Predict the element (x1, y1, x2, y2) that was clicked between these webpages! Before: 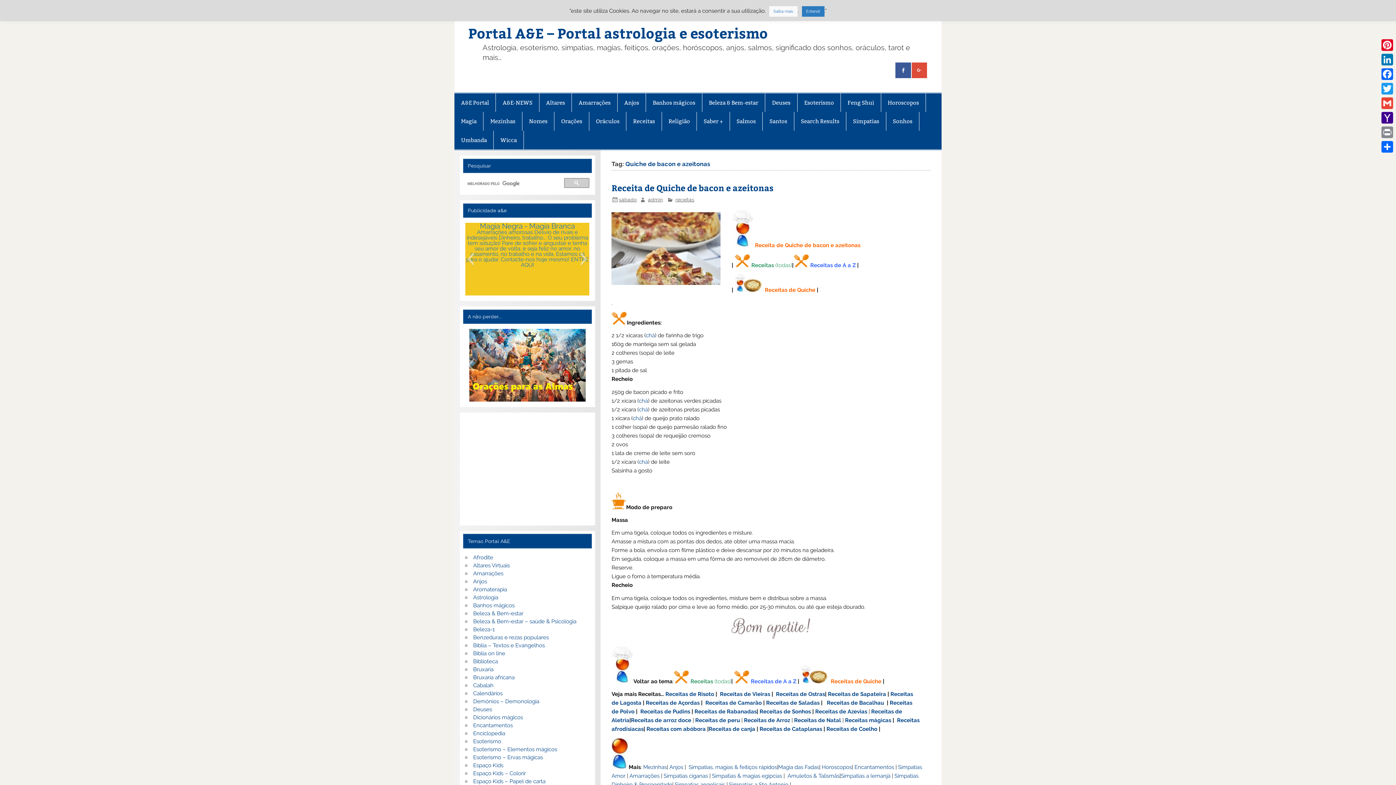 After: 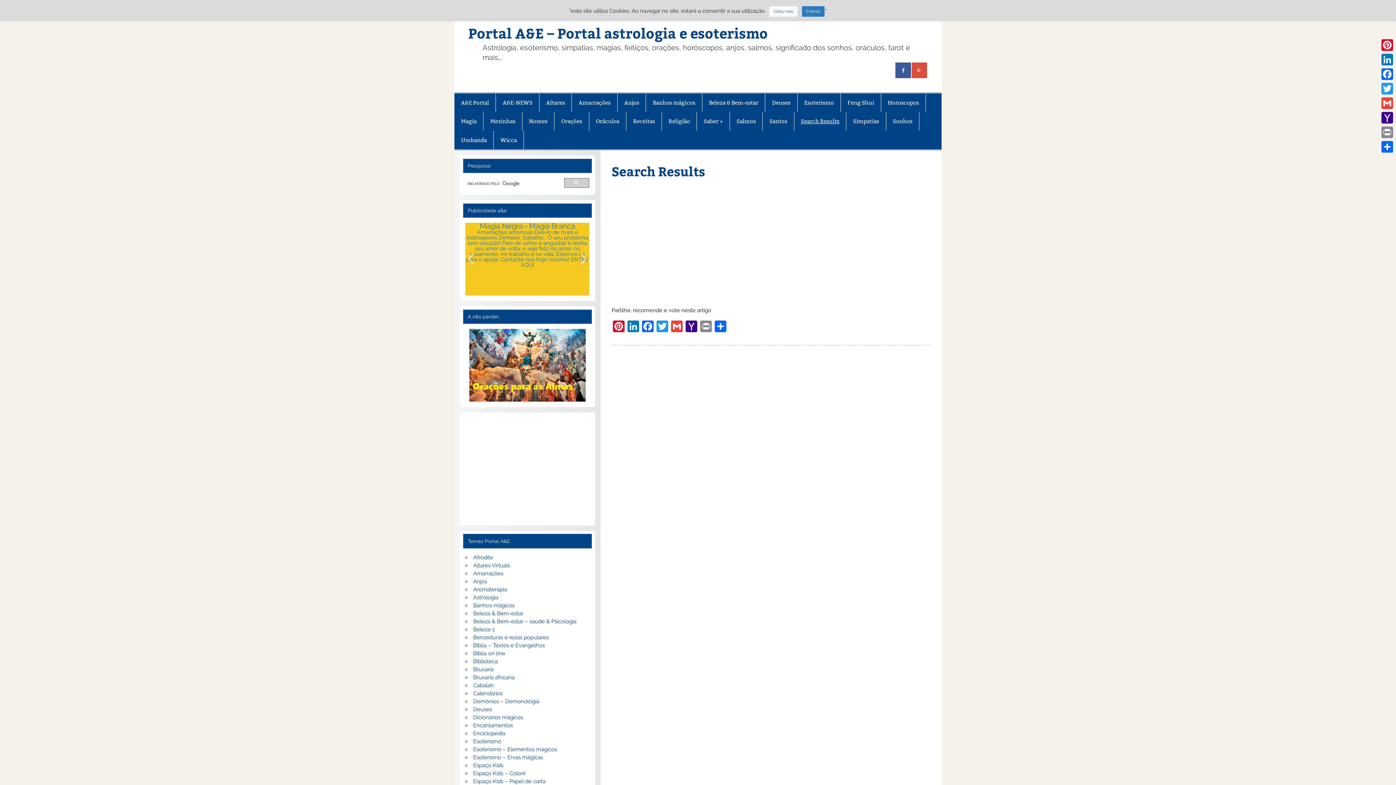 Action: label: Search Results bbox: (794, 112, 846, 130)